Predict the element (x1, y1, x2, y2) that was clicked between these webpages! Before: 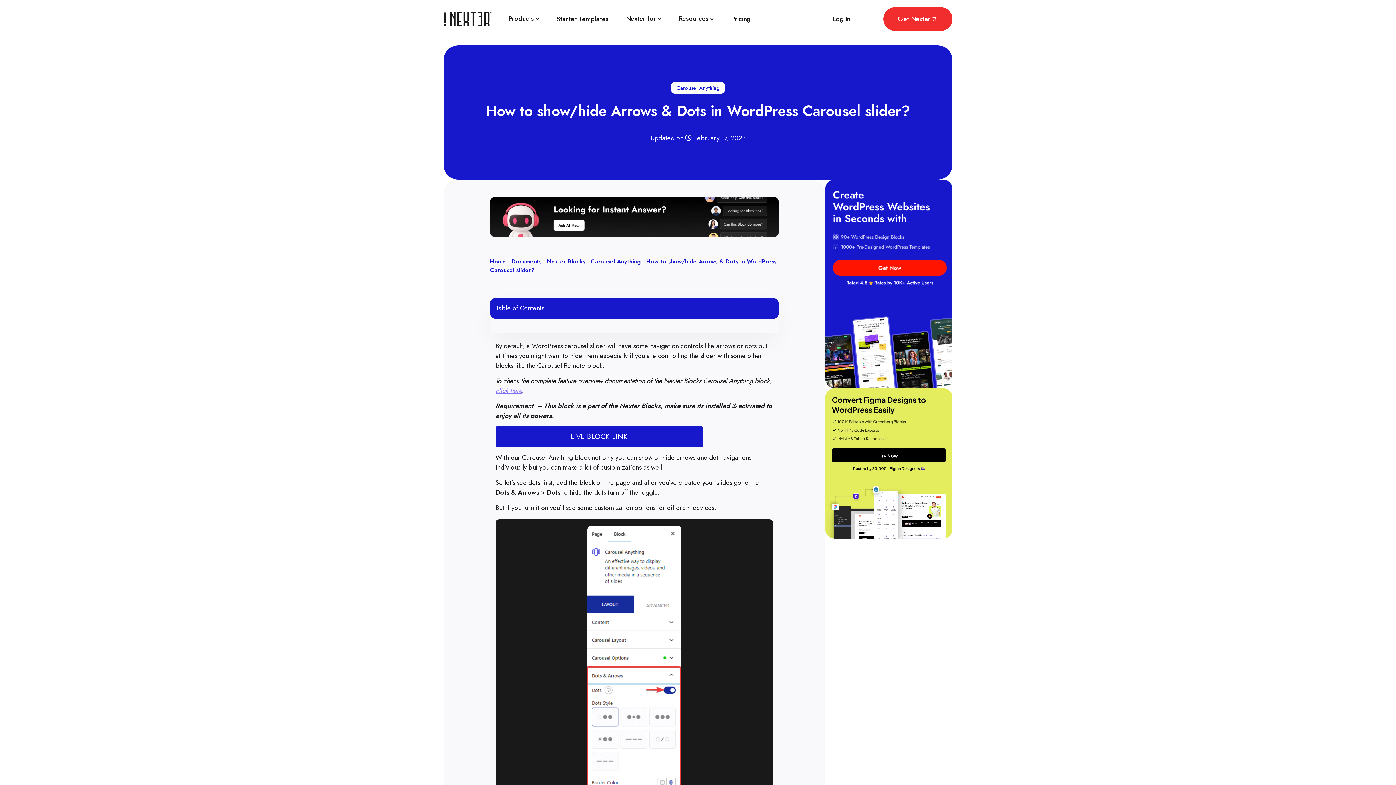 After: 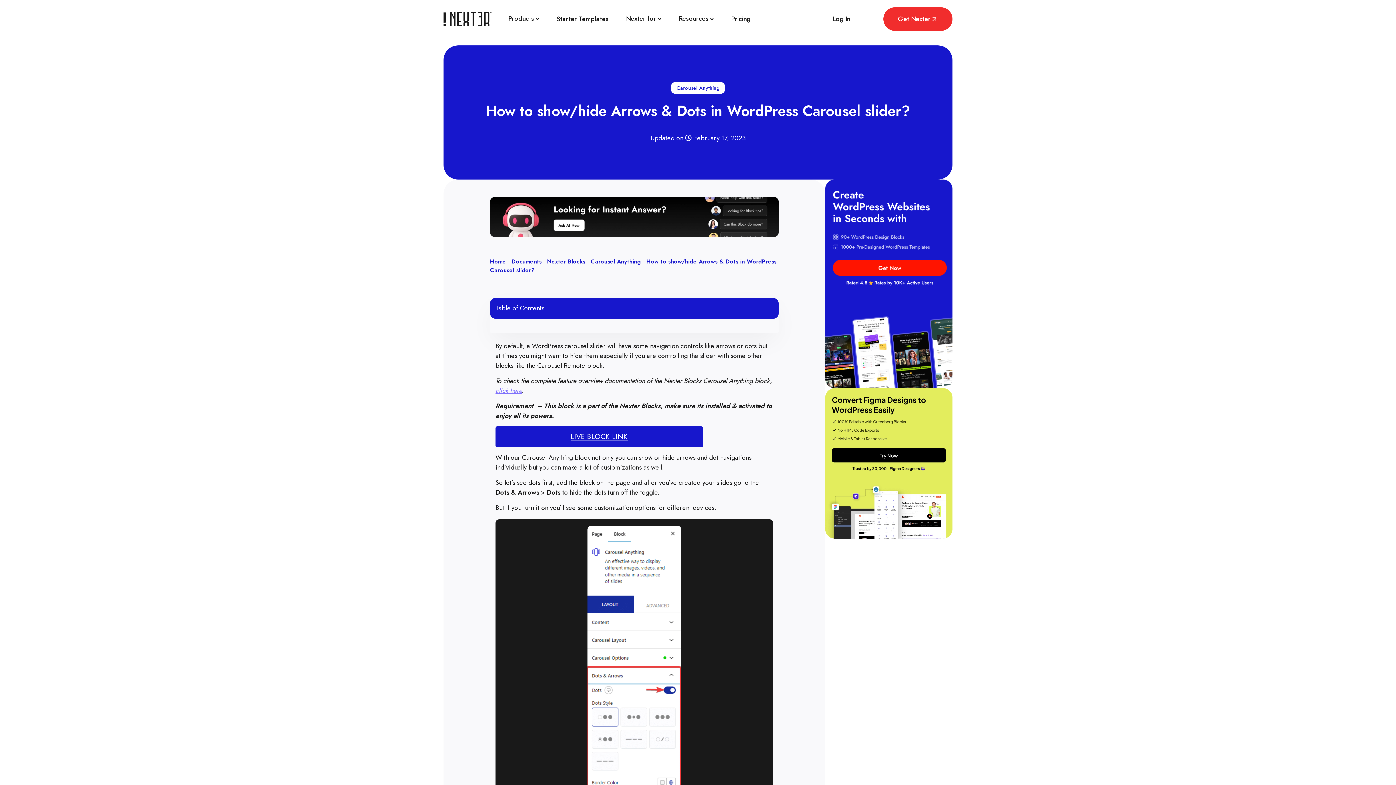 Action: label: Log In bbox: (827, 10, 856, 27)